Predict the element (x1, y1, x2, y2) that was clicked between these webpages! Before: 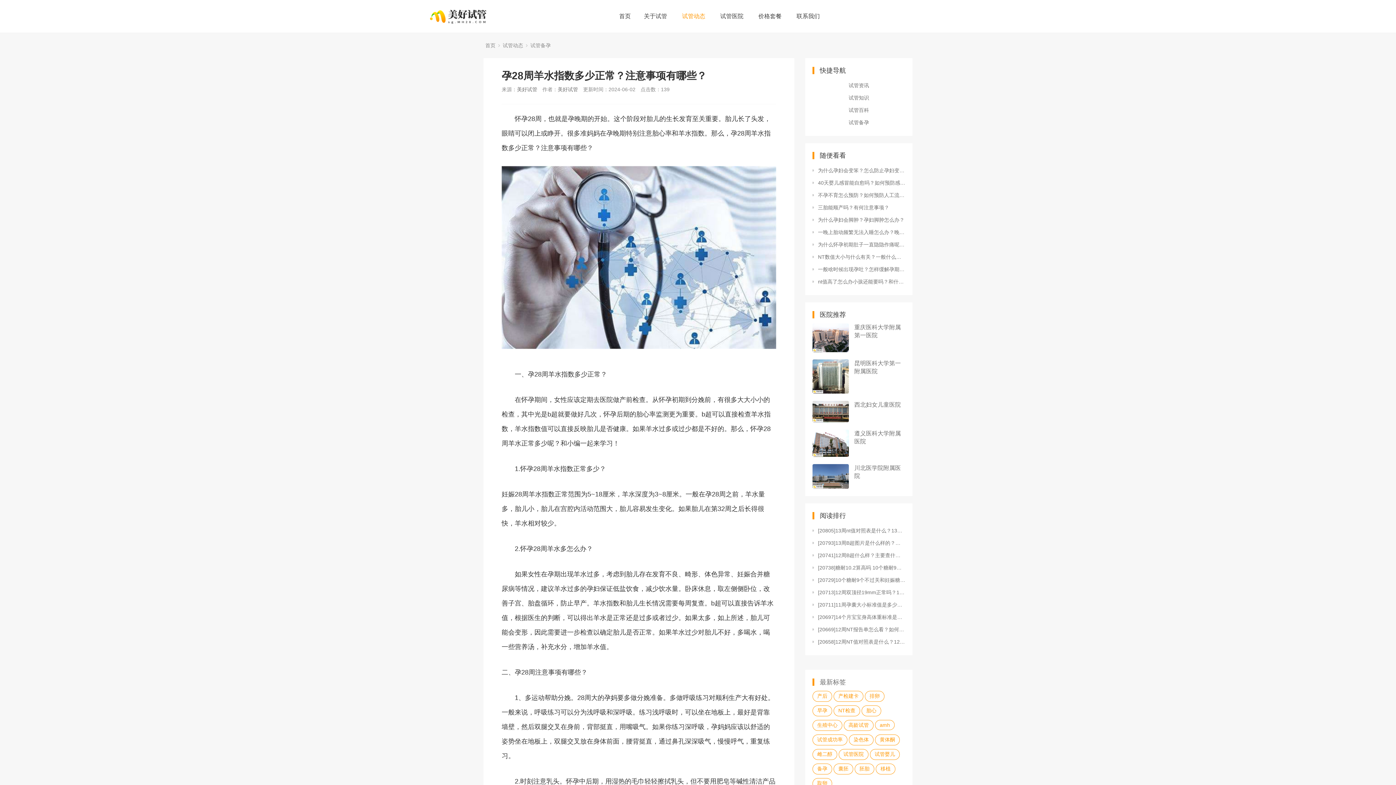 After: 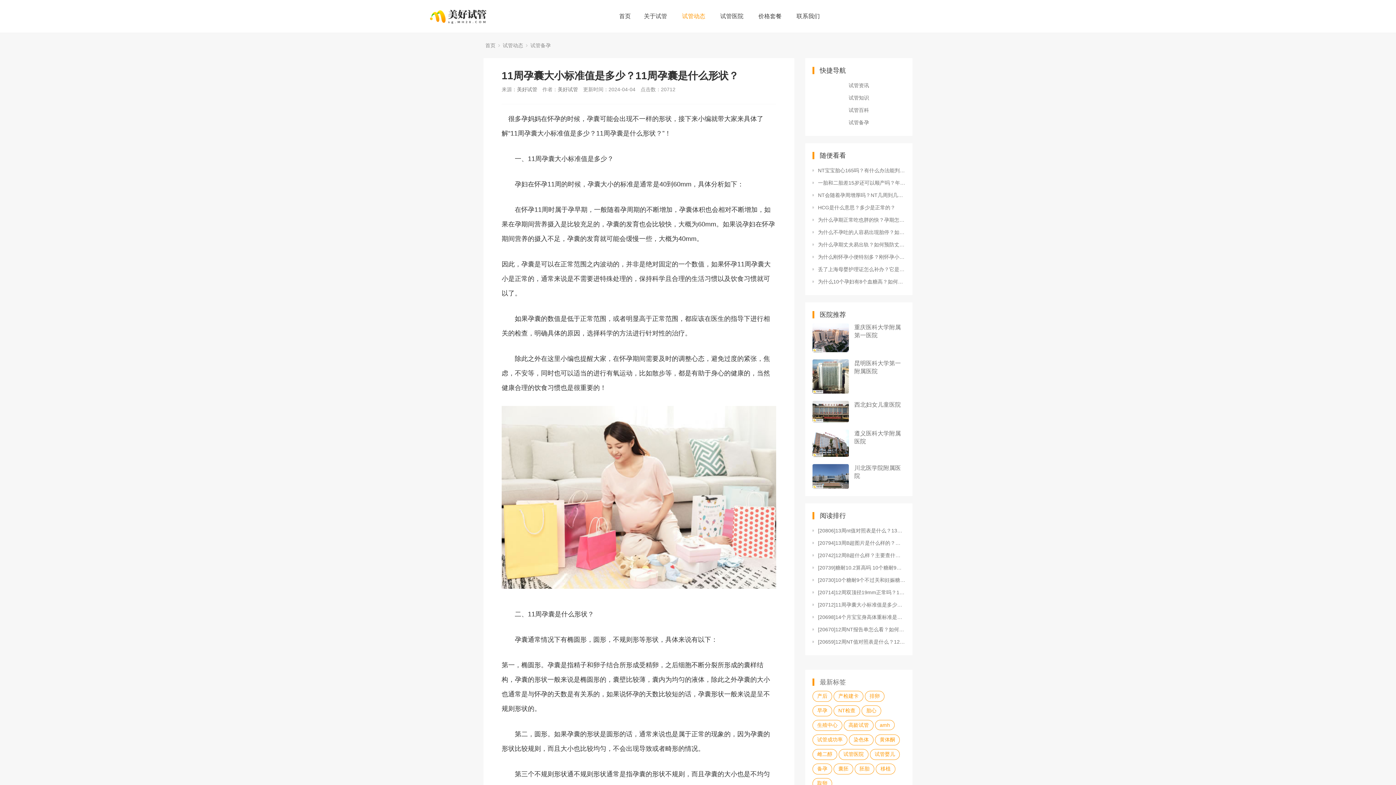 Action: bbox: (812, 600, 905, 609) label: [20711]11周孕囊大小标准值是多少？11周孕囊是